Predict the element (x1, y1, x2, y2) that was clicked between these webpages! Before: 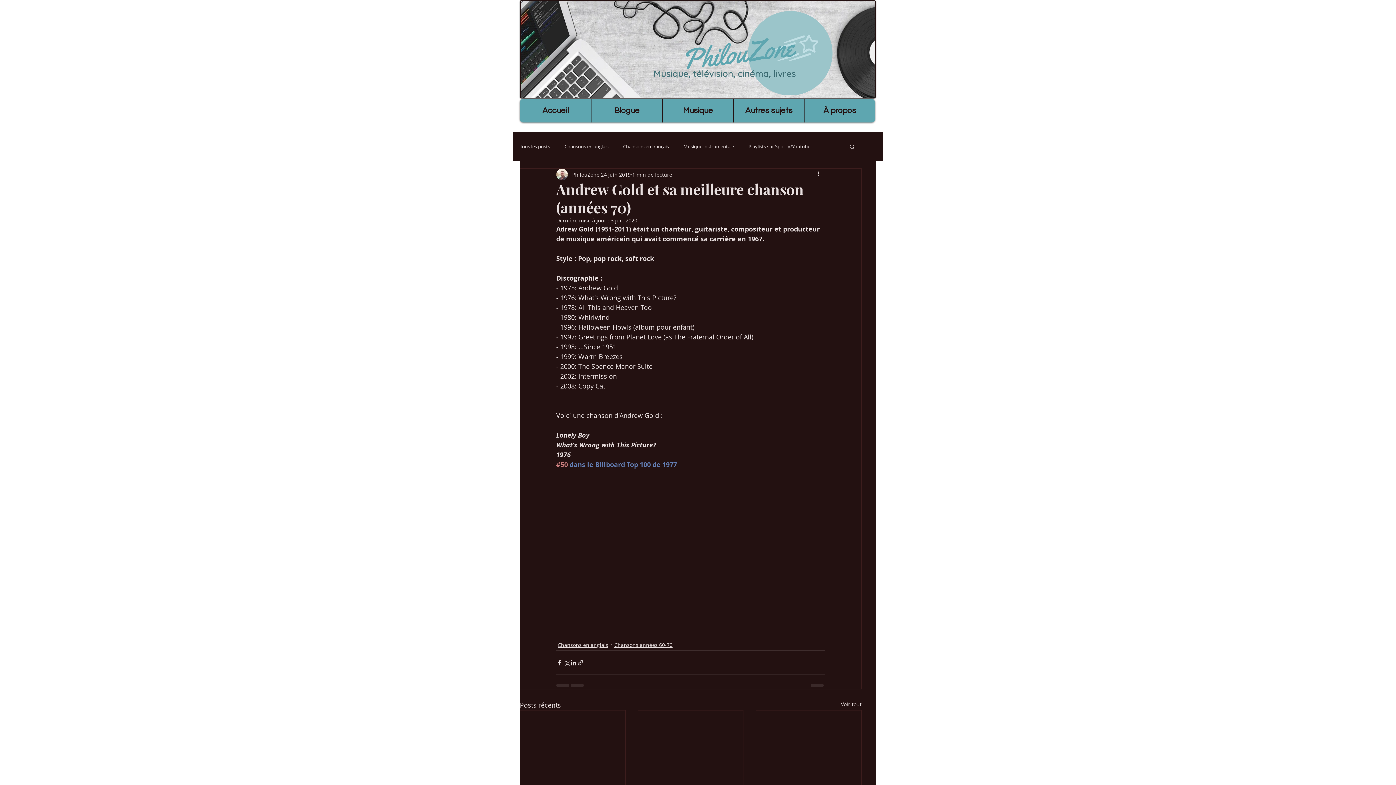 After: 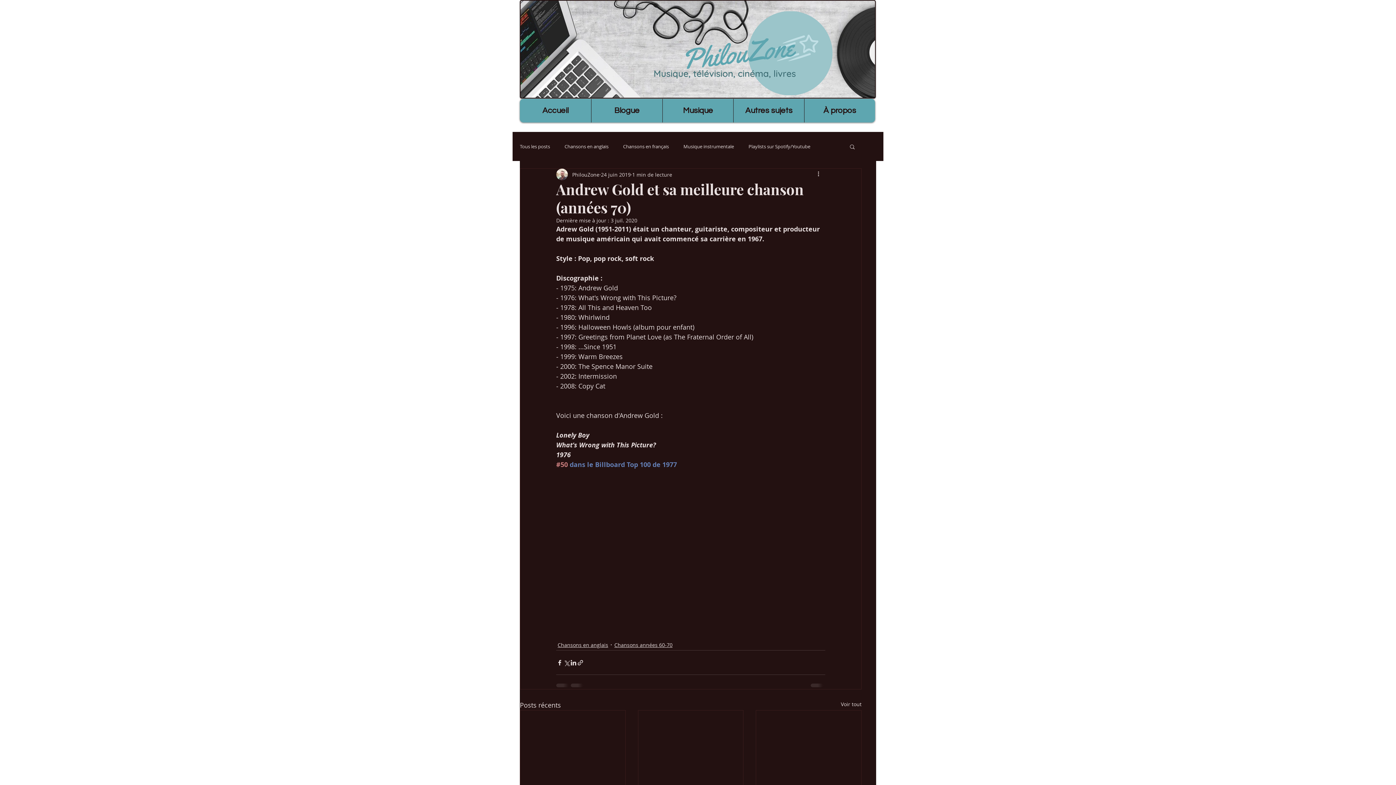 Action: bbox: (849, 143, 856, 149) label: Rechercher